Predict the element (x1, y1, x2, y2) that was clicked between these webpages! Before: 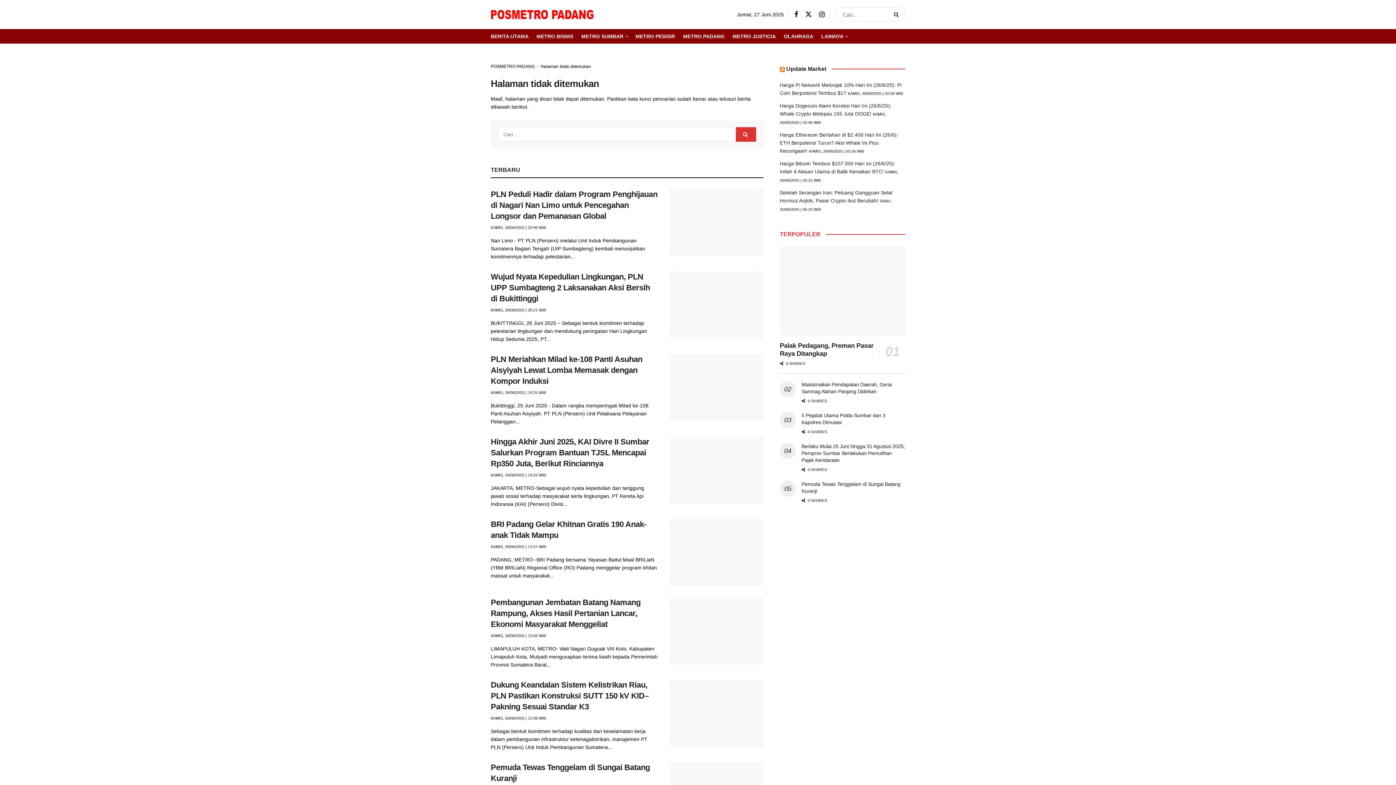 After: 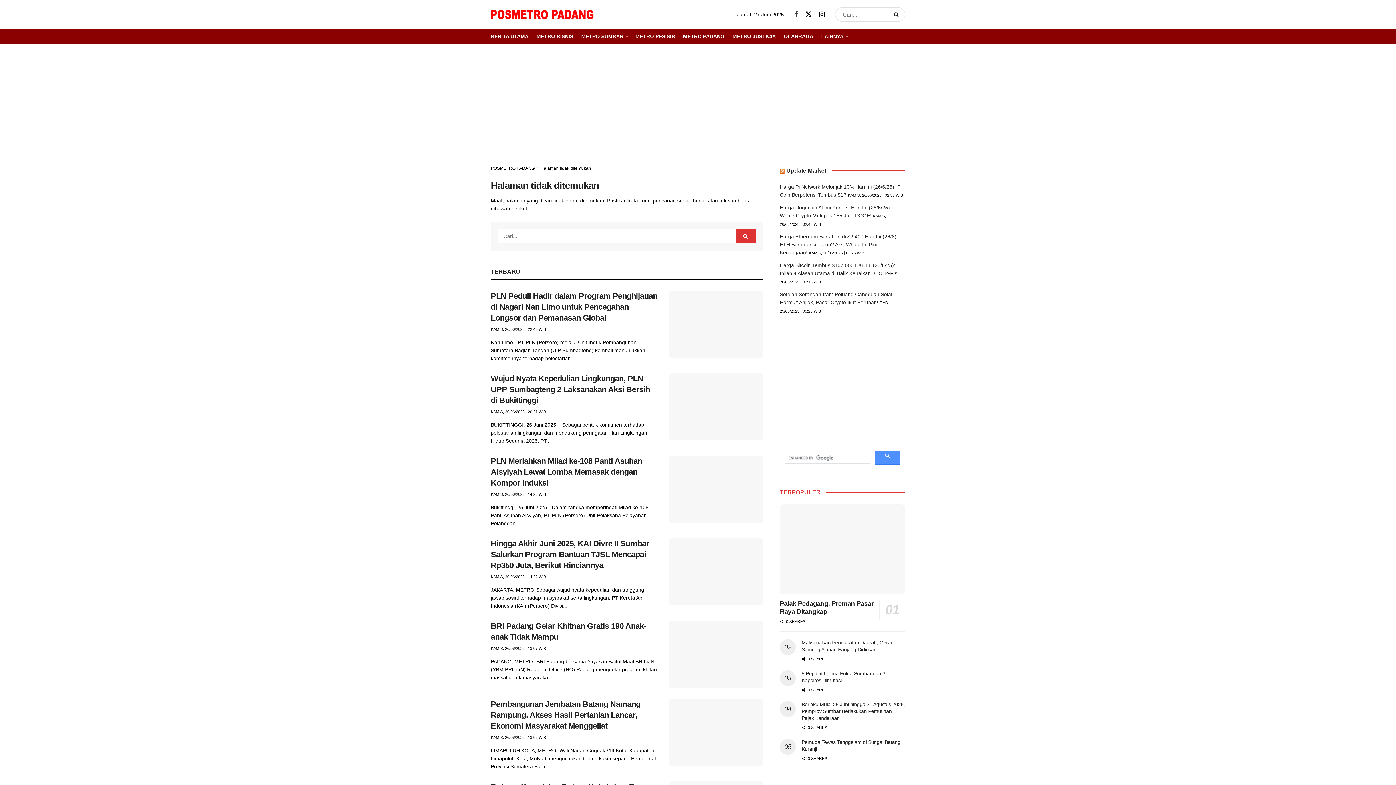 Action: bbox: (794, 10, 798, 18) label: Find us on Facebook